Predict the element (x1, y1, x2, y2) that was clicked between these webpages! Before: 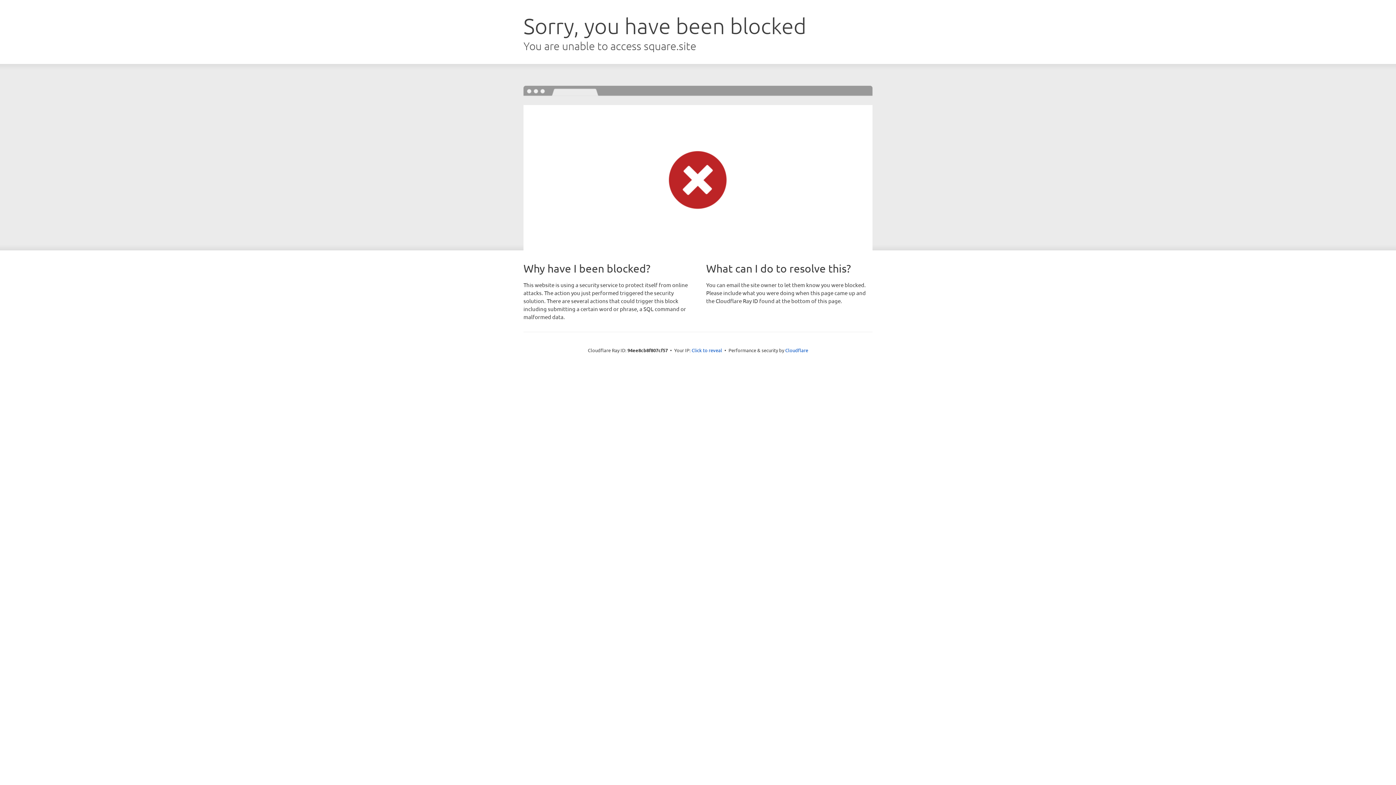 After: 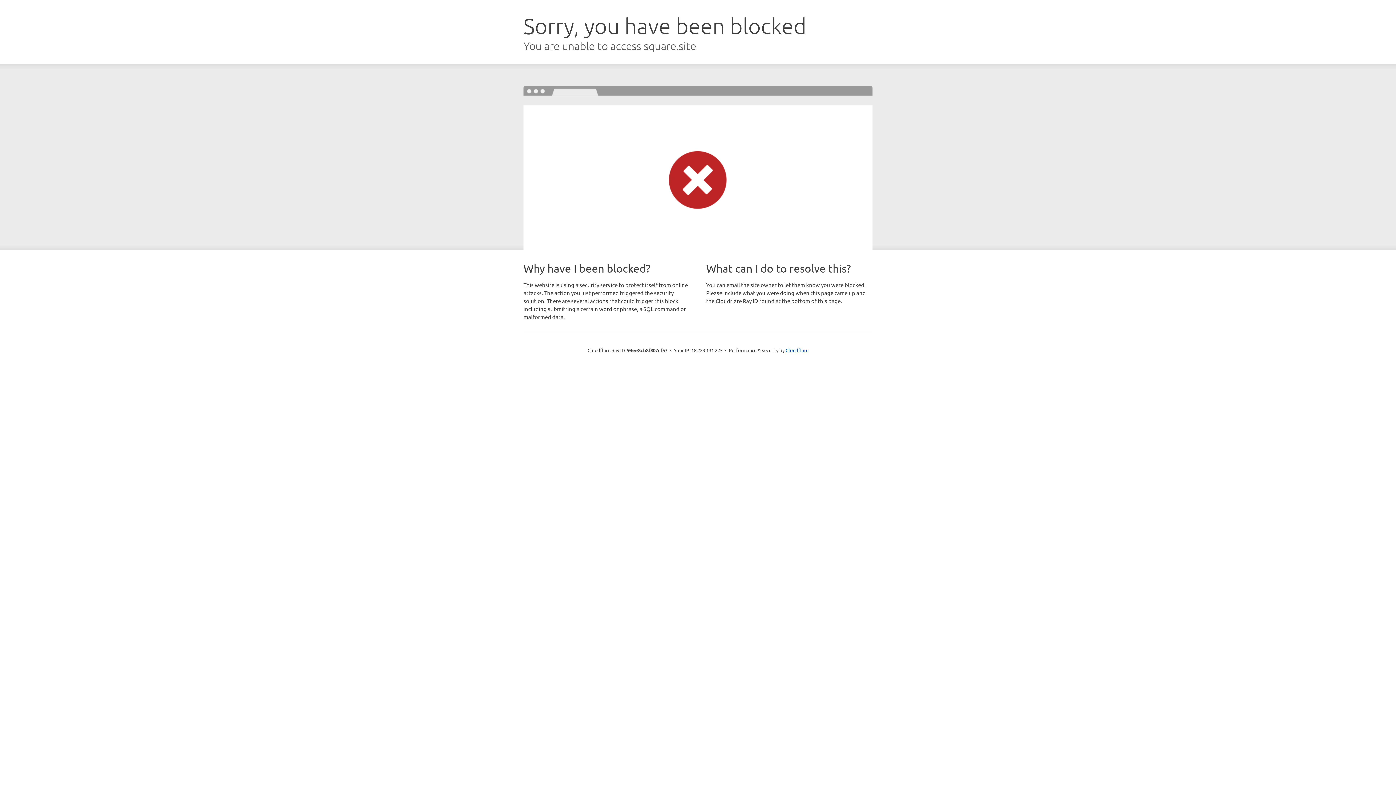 Action: bbox: (691, 346, 722, 353) label: Click to reveal